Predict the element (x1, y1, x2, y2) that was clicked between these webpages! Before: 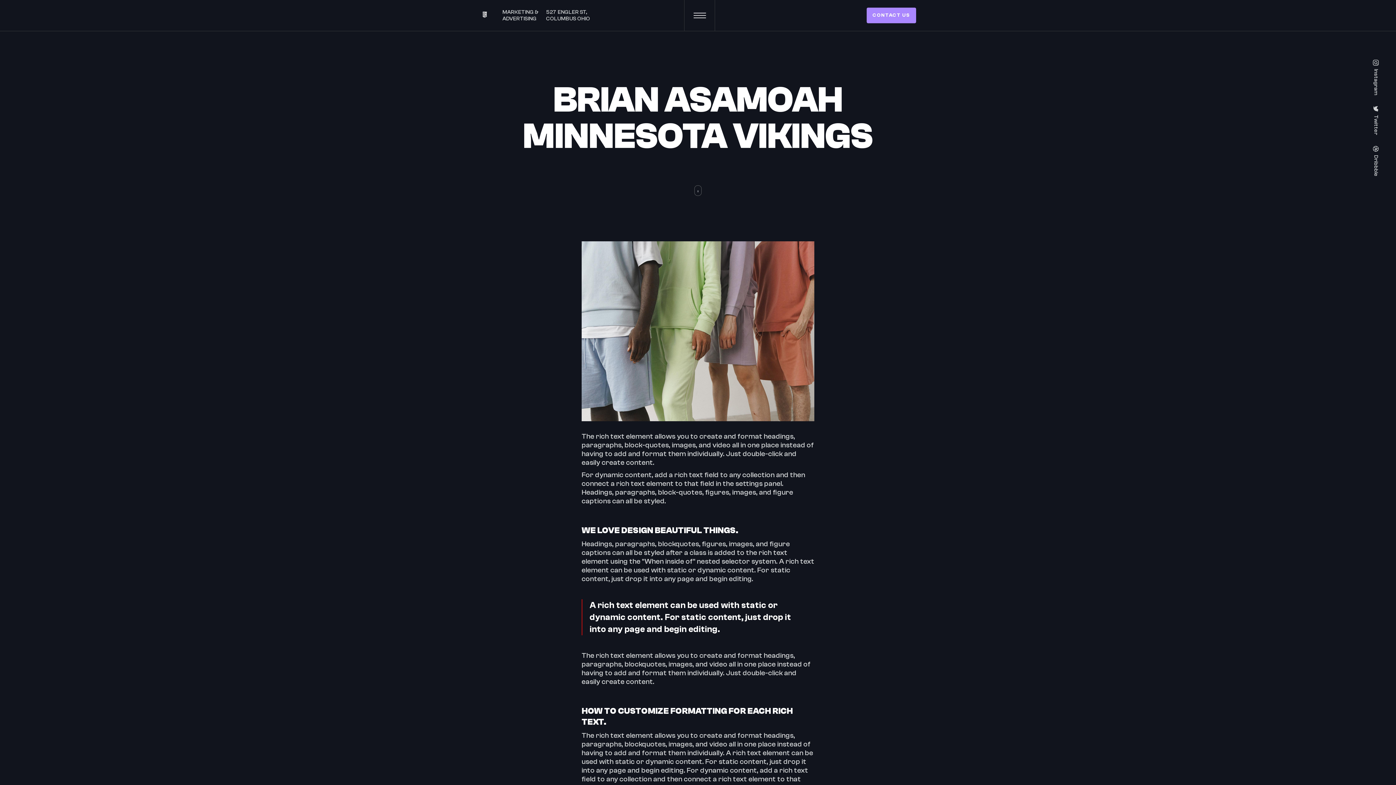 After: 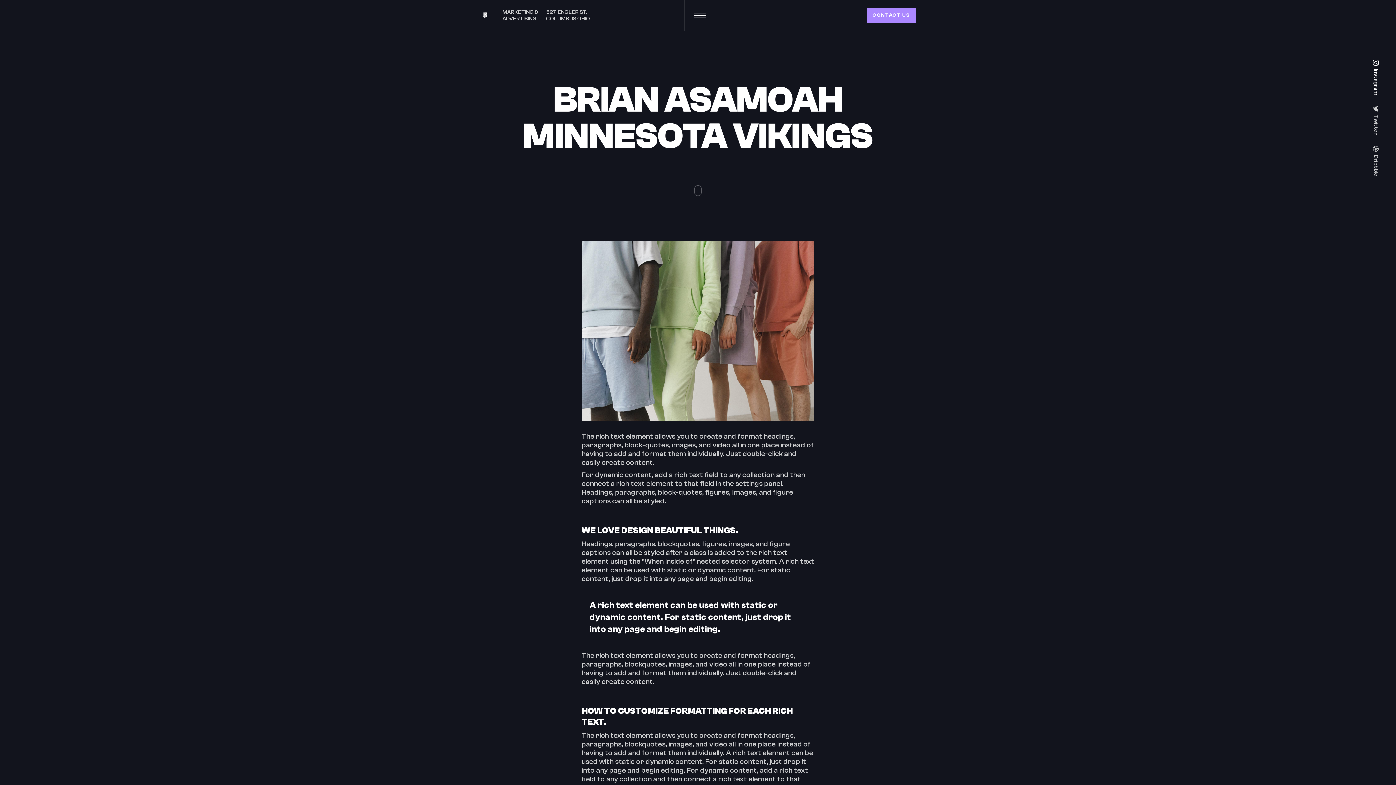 Action: label: Instagram bbox: (1372, 59, 1379, 95)